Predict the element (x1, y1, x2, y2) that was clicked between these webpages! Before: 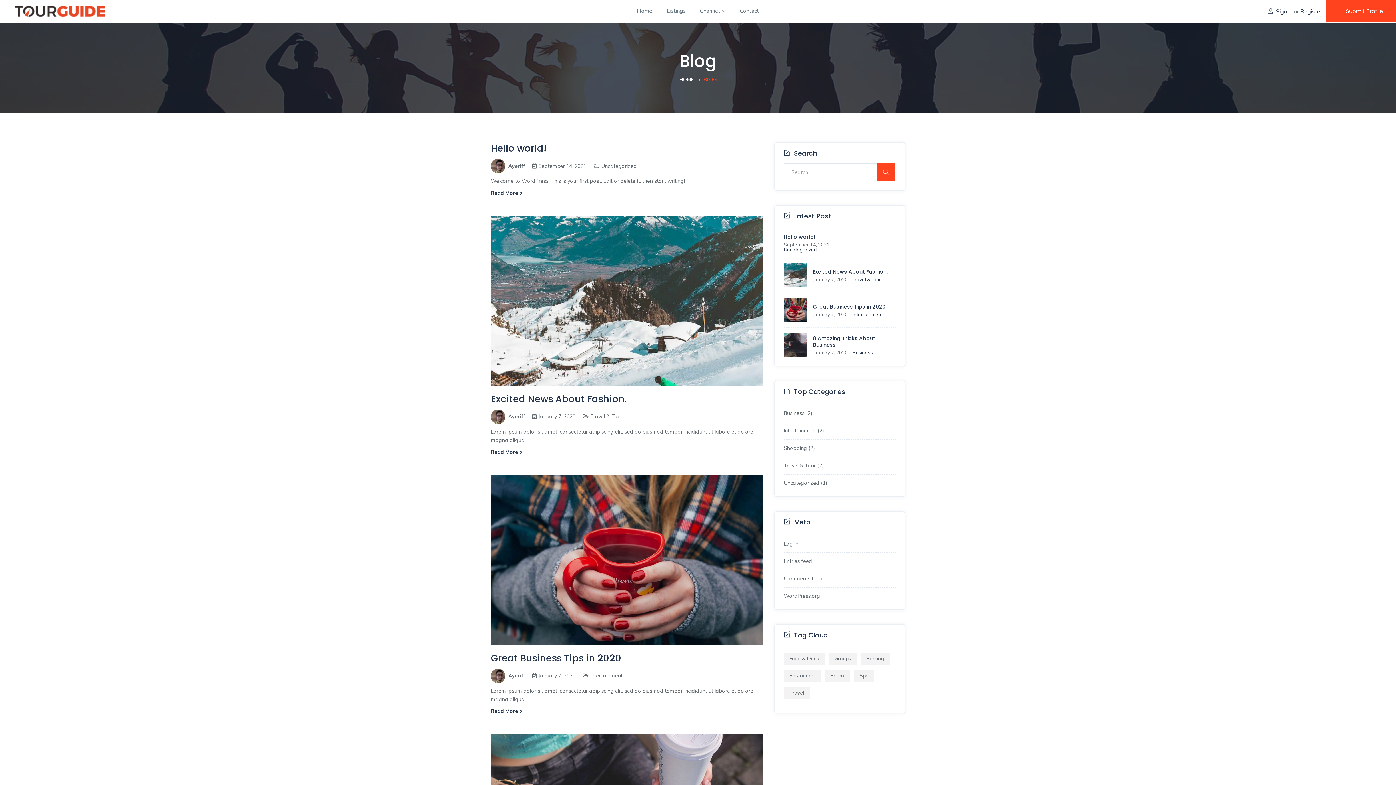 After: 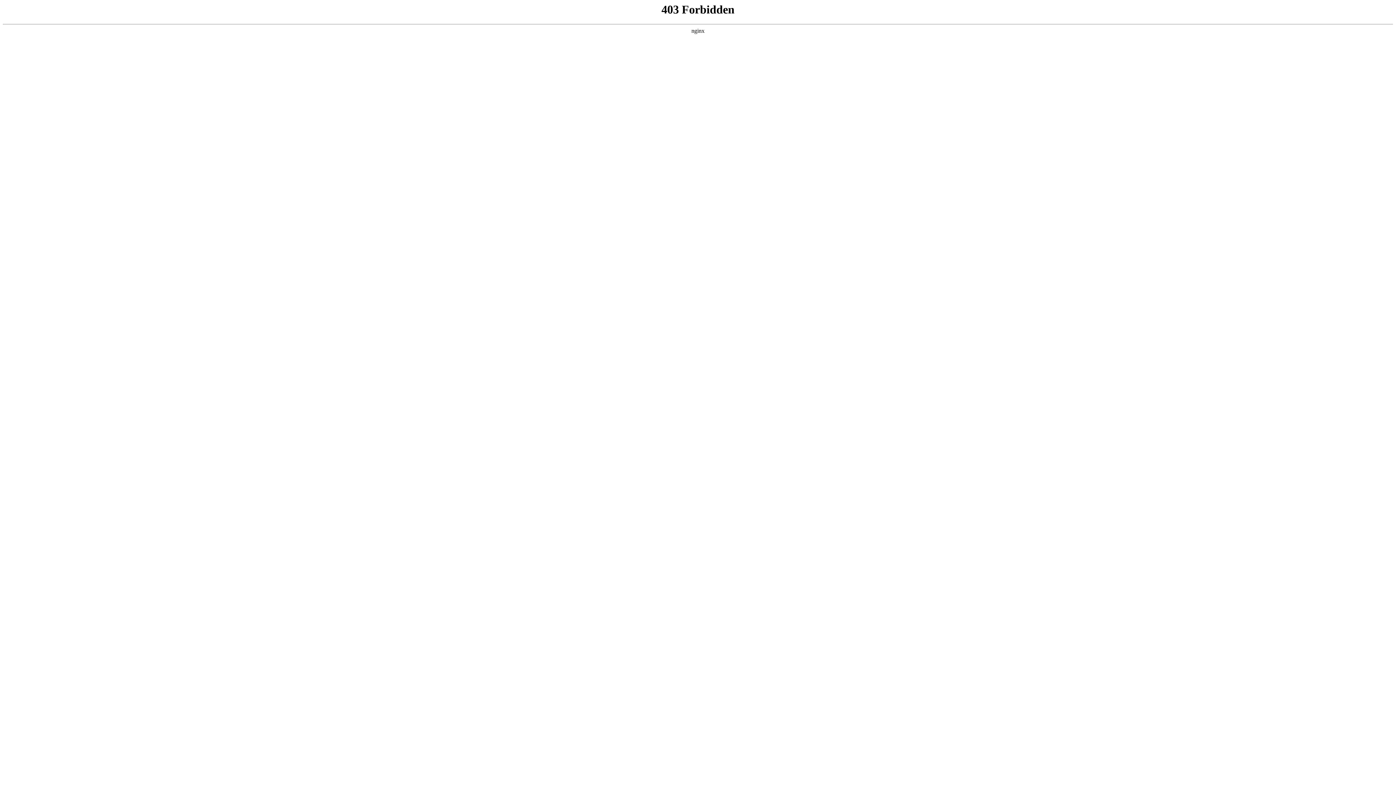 Action: bbox: (784, 593, 820, 599) label: WordPress.org